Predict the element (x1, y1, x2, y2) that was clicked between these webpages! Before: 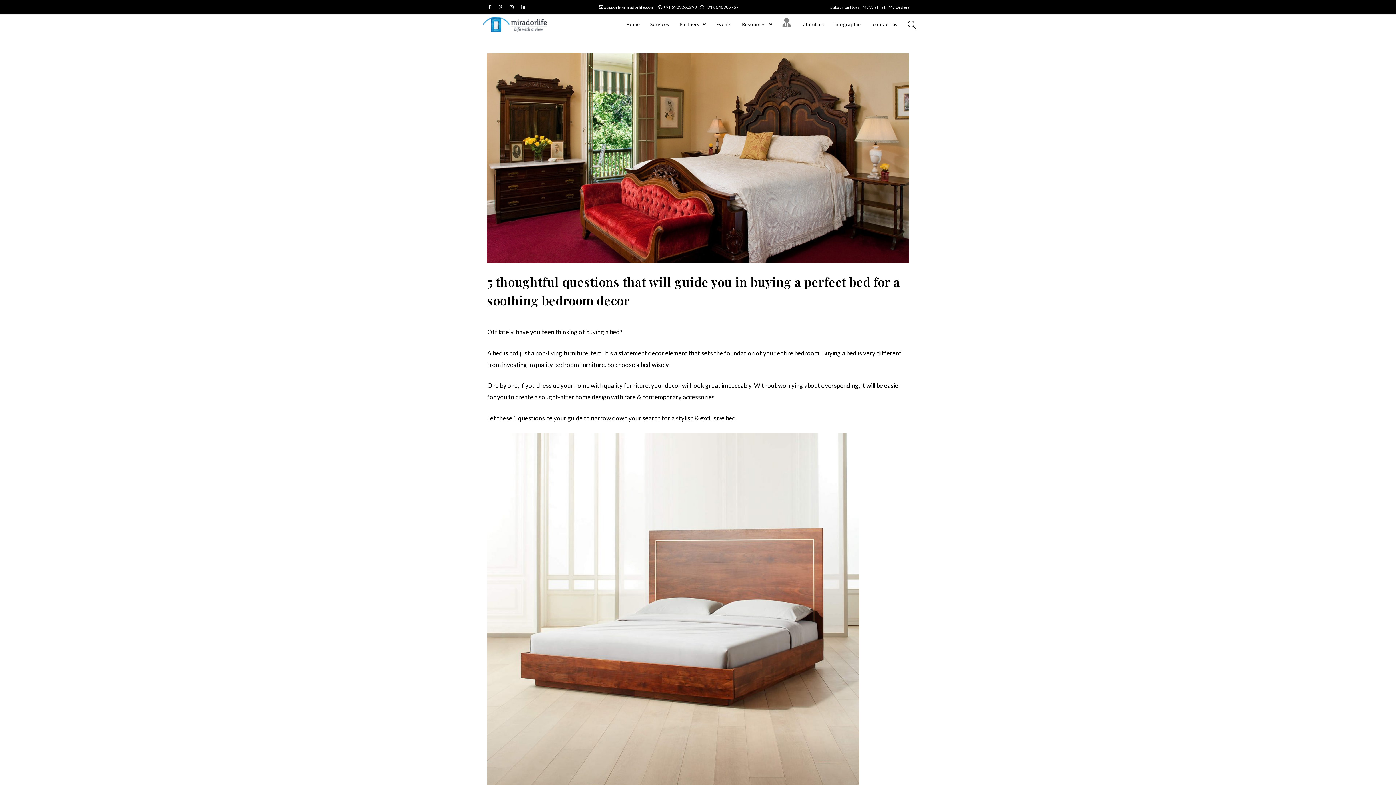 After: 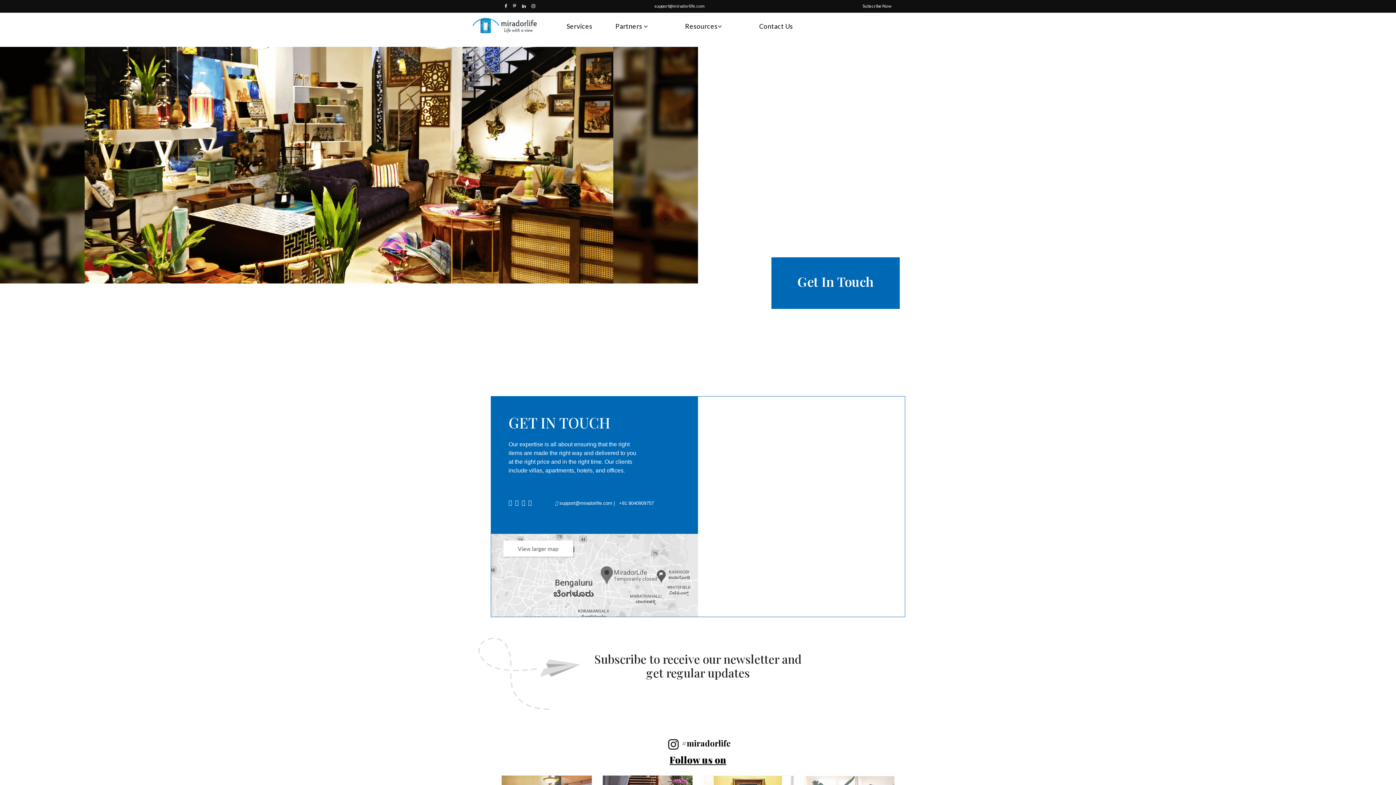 Action: bbox: (868, 14, 902, 34) label: contact-us